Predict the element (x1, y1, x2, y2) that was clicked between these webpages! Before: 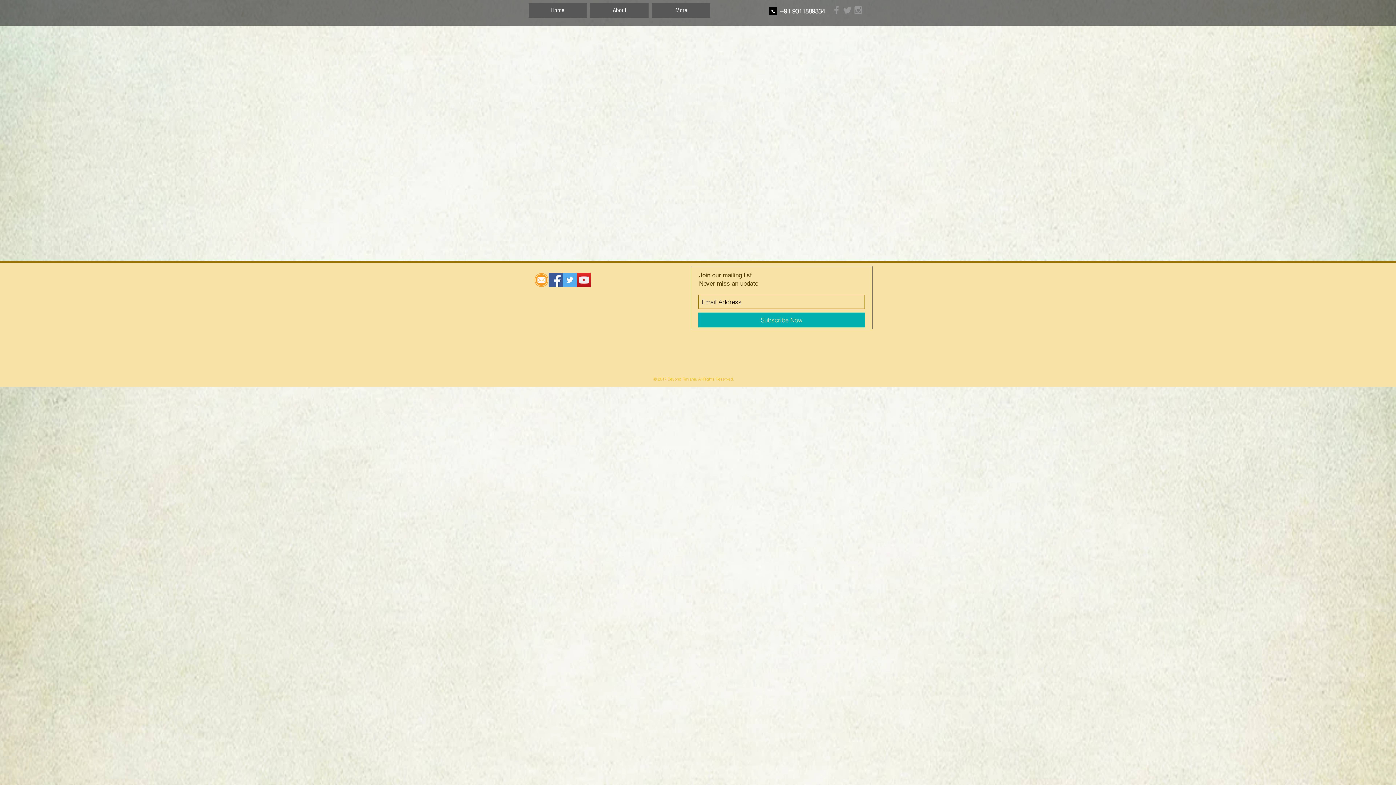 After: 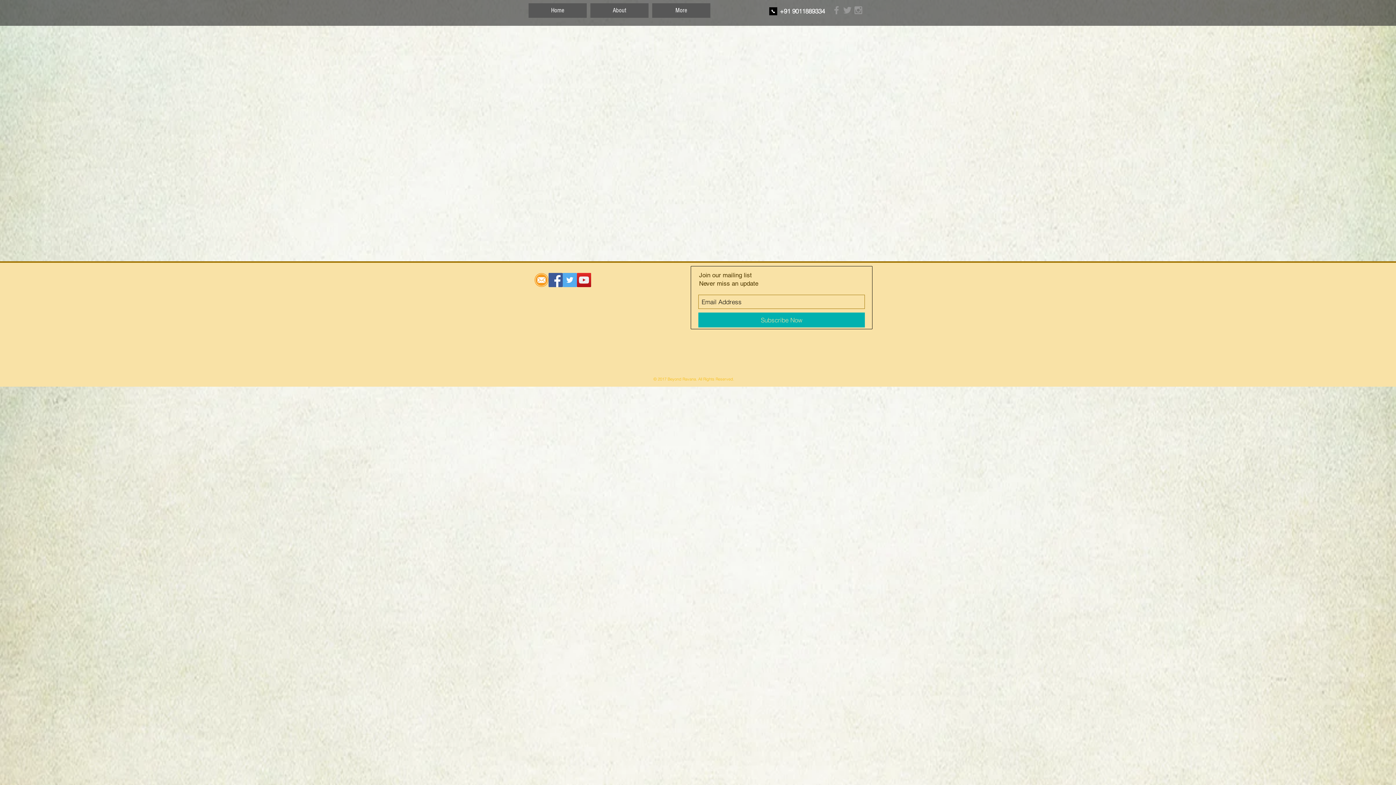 Action: bbox: (853, 4, 864, 15) label: Grey Instagram Icon